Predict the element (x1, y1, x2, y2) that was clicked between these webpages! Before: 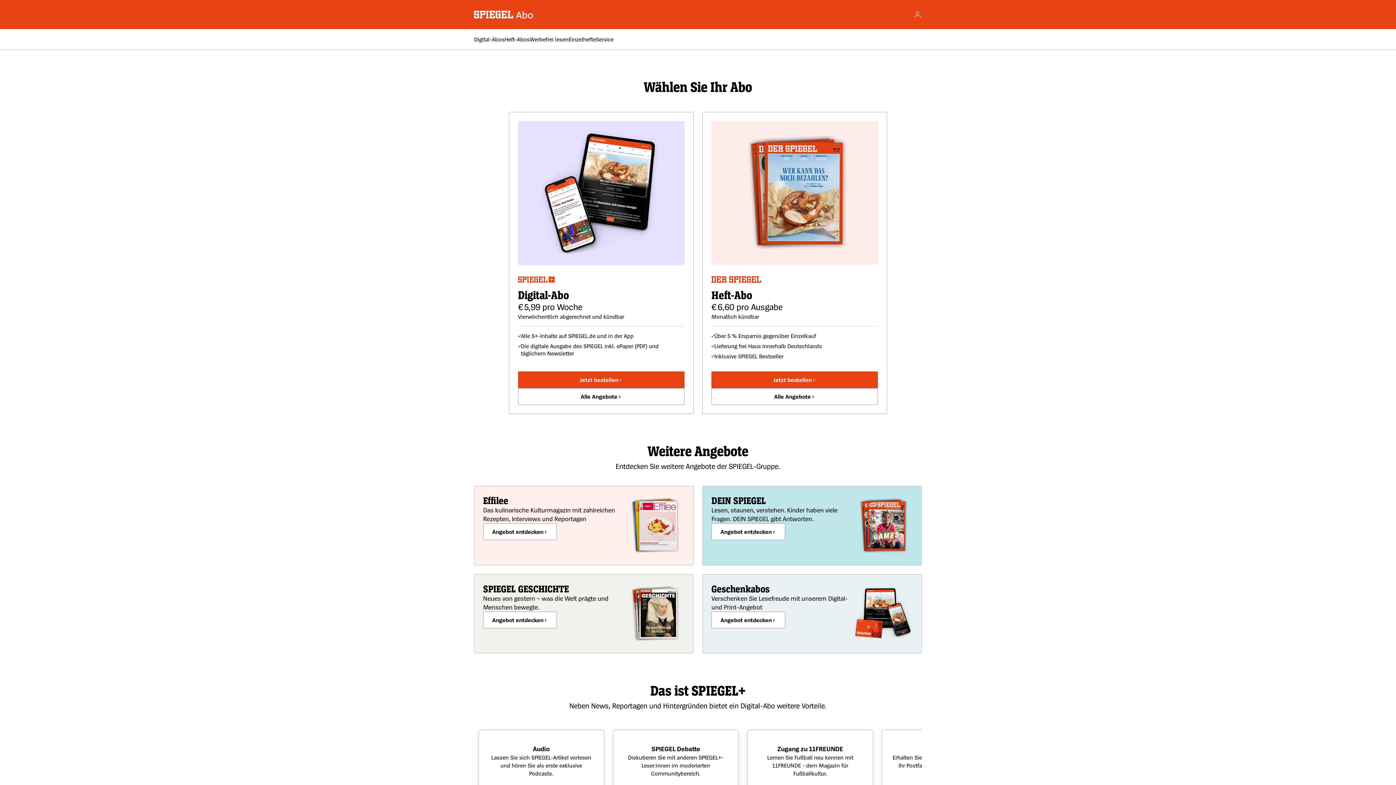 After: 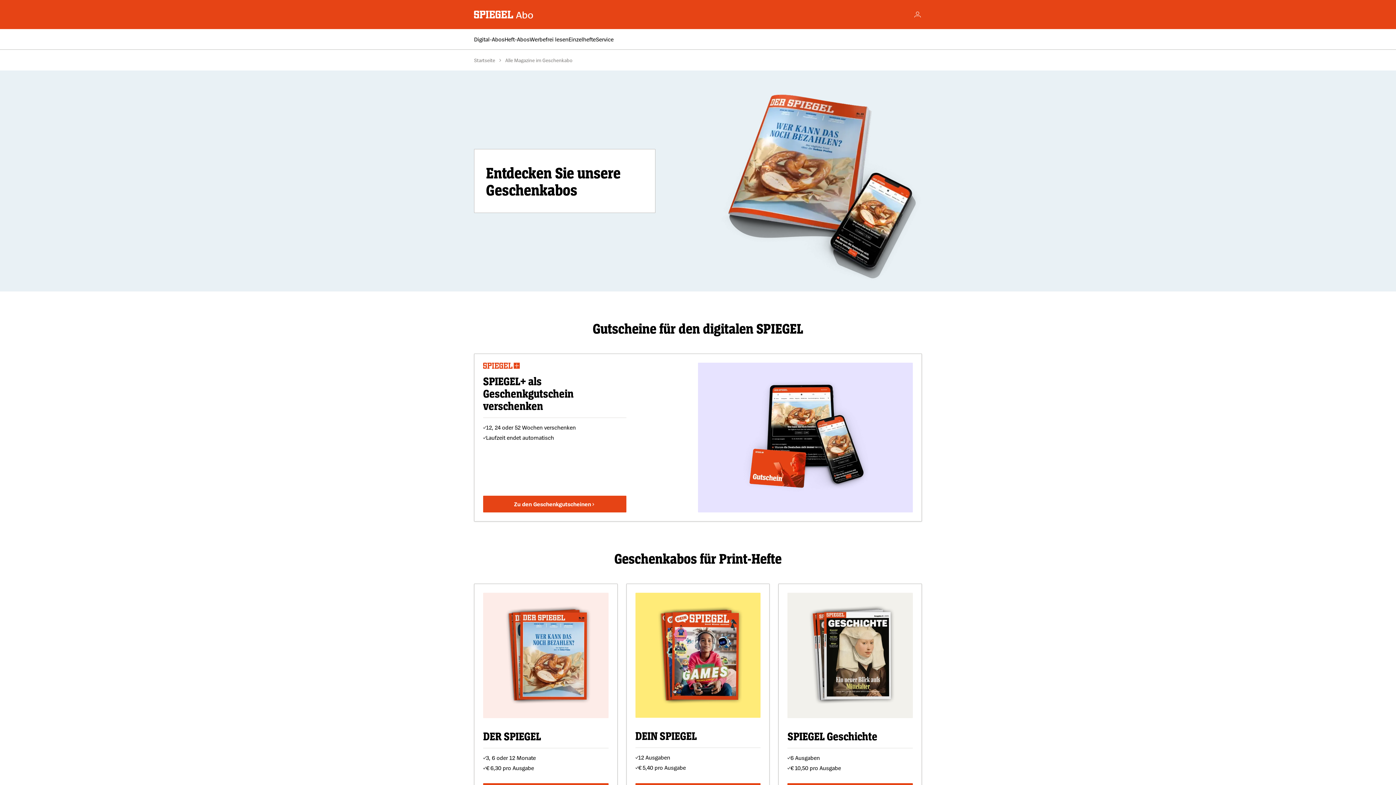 Action: bbox: (711, 611, 785, 628) label: Angebot entdecken